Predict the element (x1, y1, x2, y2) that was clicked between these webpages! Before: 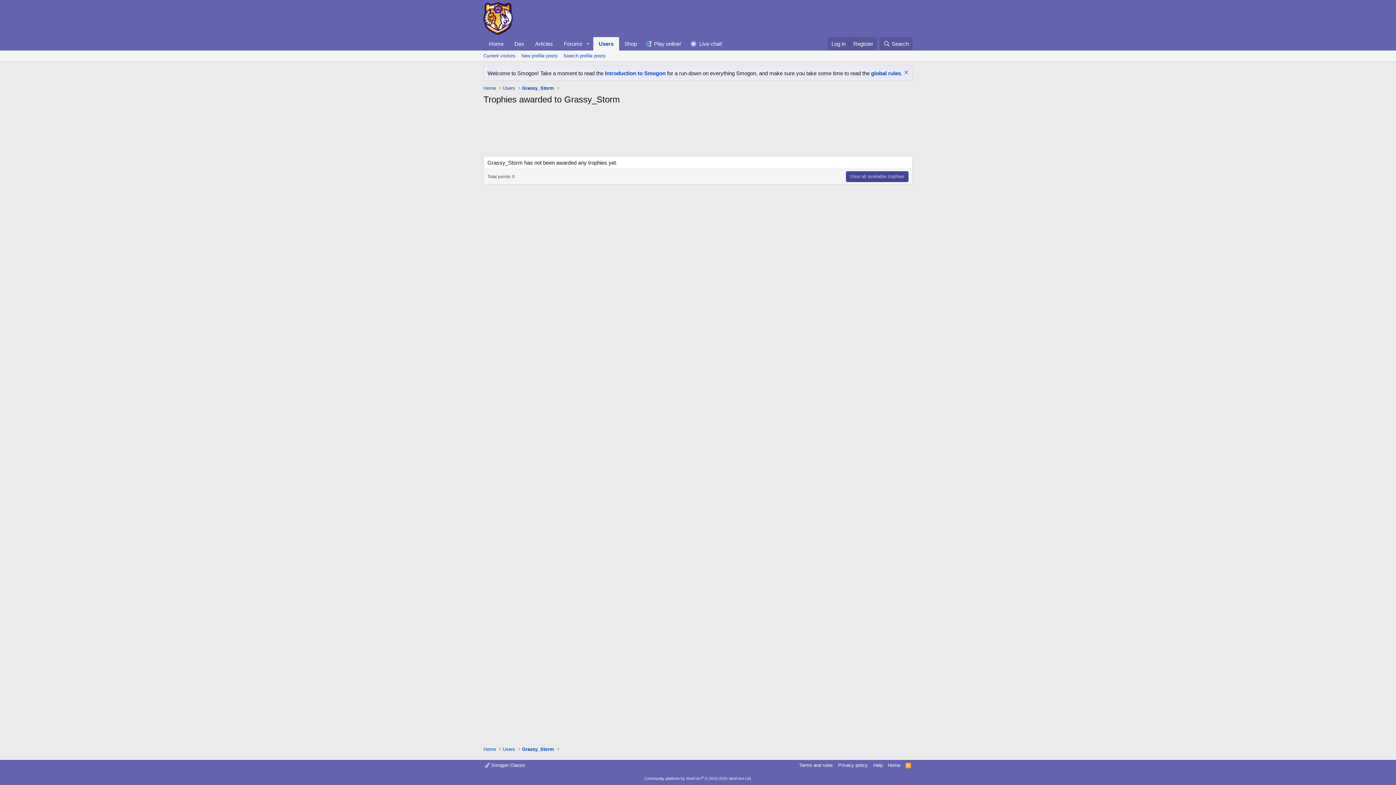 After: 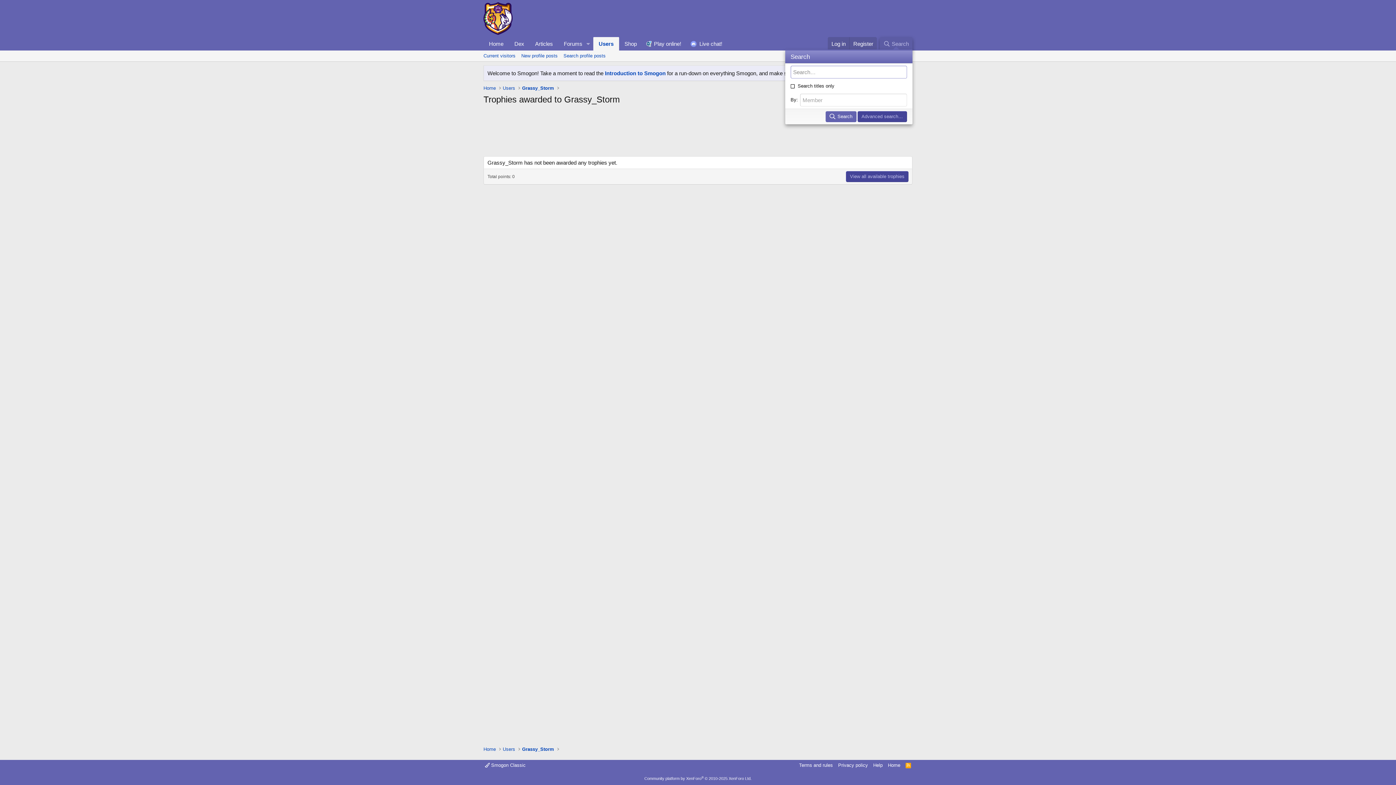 Action: bbox: (879, 37, 912, 50) label: Search